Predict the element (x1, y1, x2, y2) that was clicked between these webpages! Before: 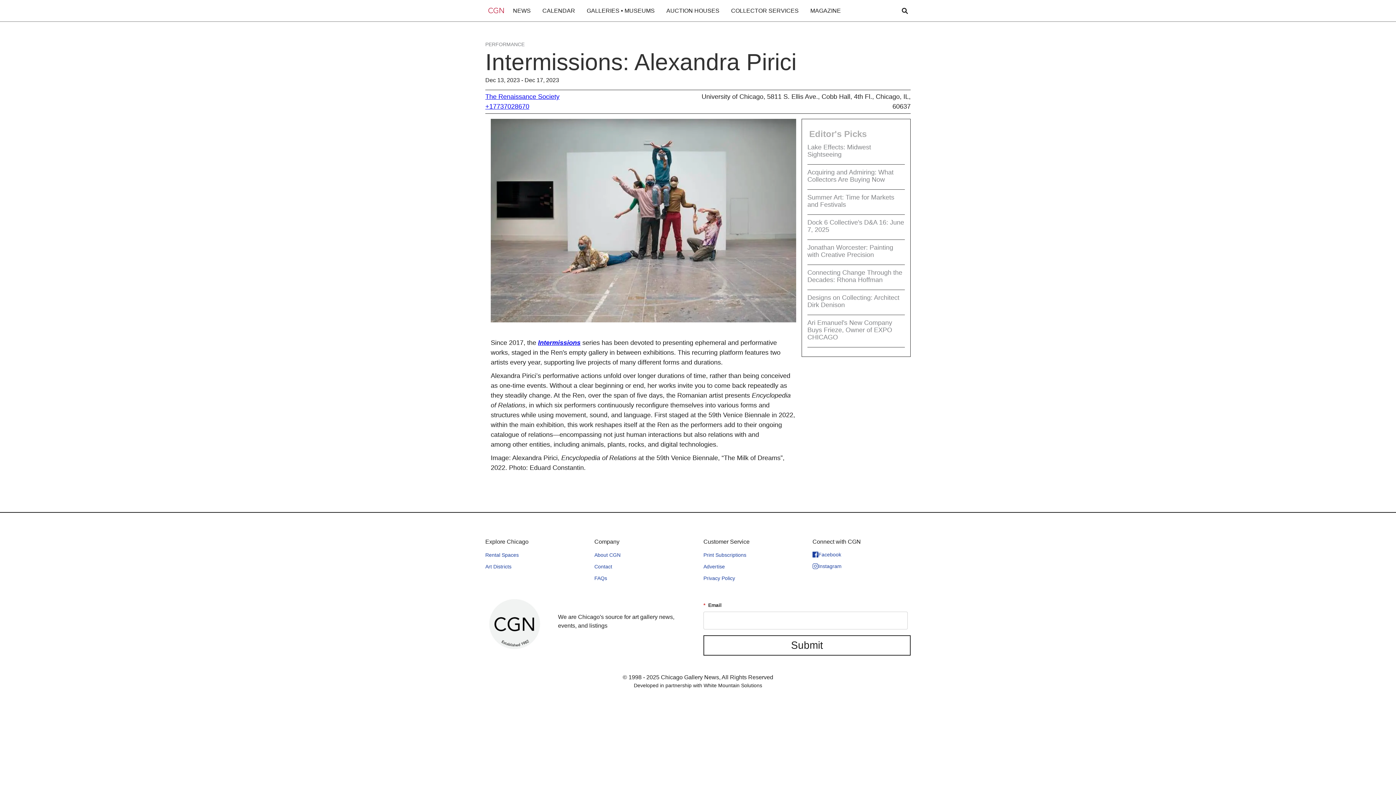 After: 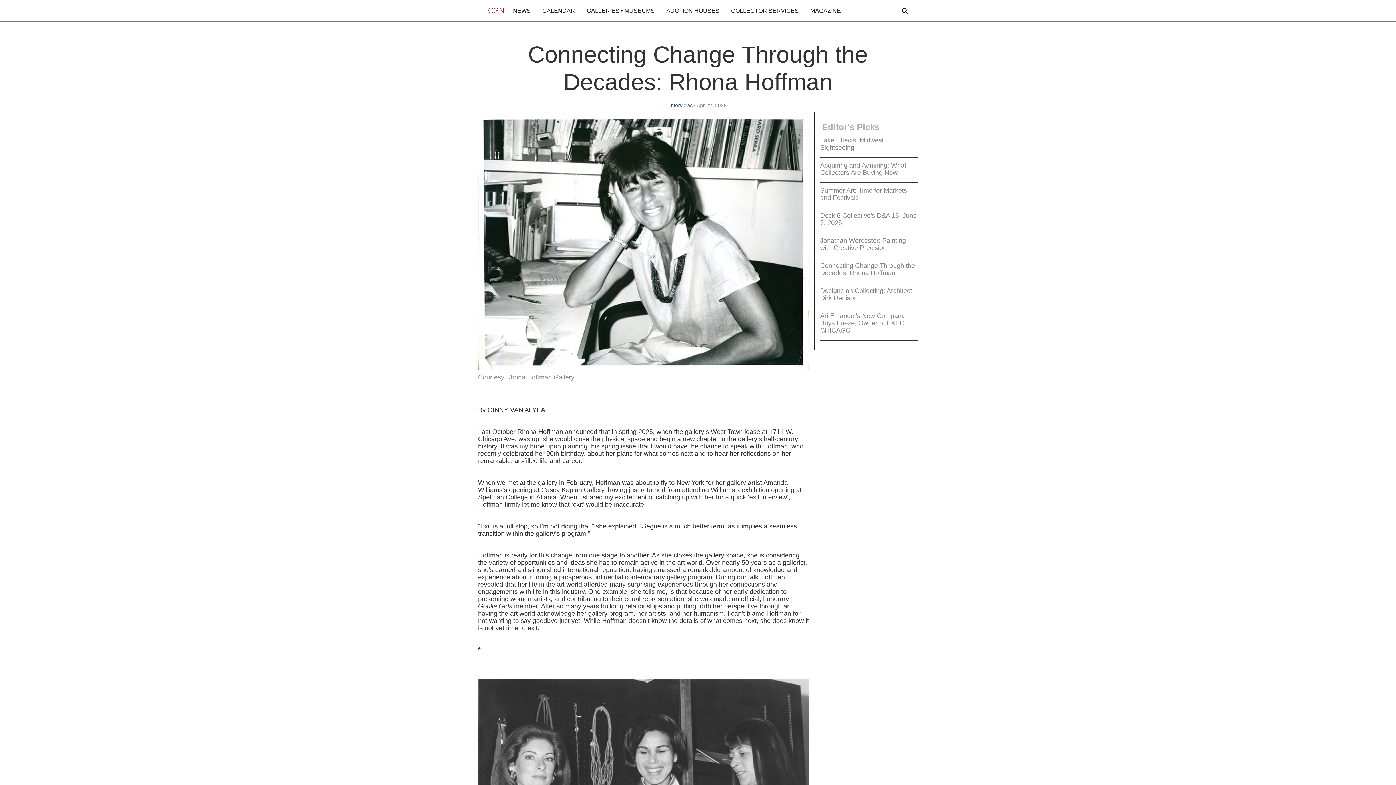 Action: label: Connecting Change Through the Decades: Rhona Hoffman bbox: (807, 268, 902, 283)